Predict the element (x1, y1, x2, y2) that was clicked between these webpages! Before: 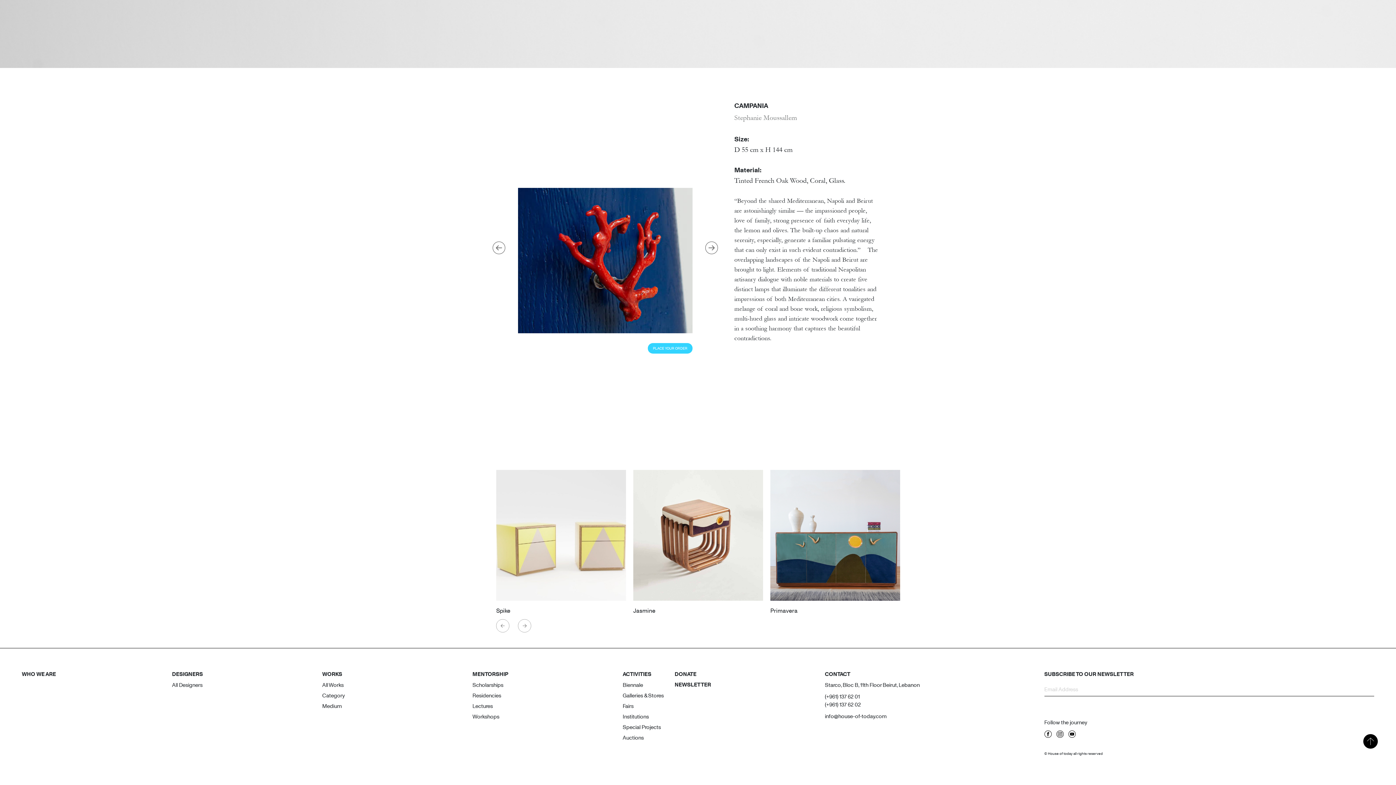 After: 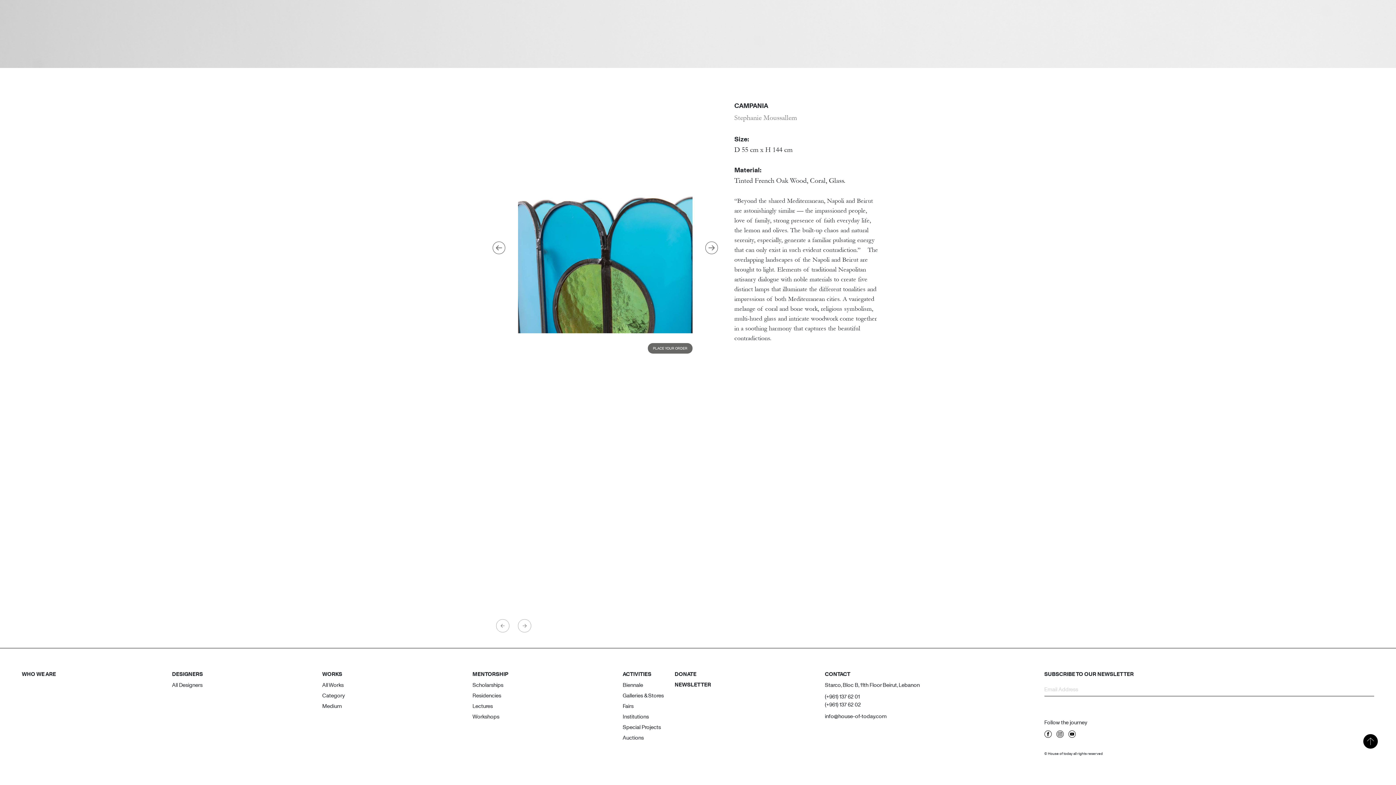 Action: bbox: (648, 343, 692, 353) label: PLACE YOUR ORDER